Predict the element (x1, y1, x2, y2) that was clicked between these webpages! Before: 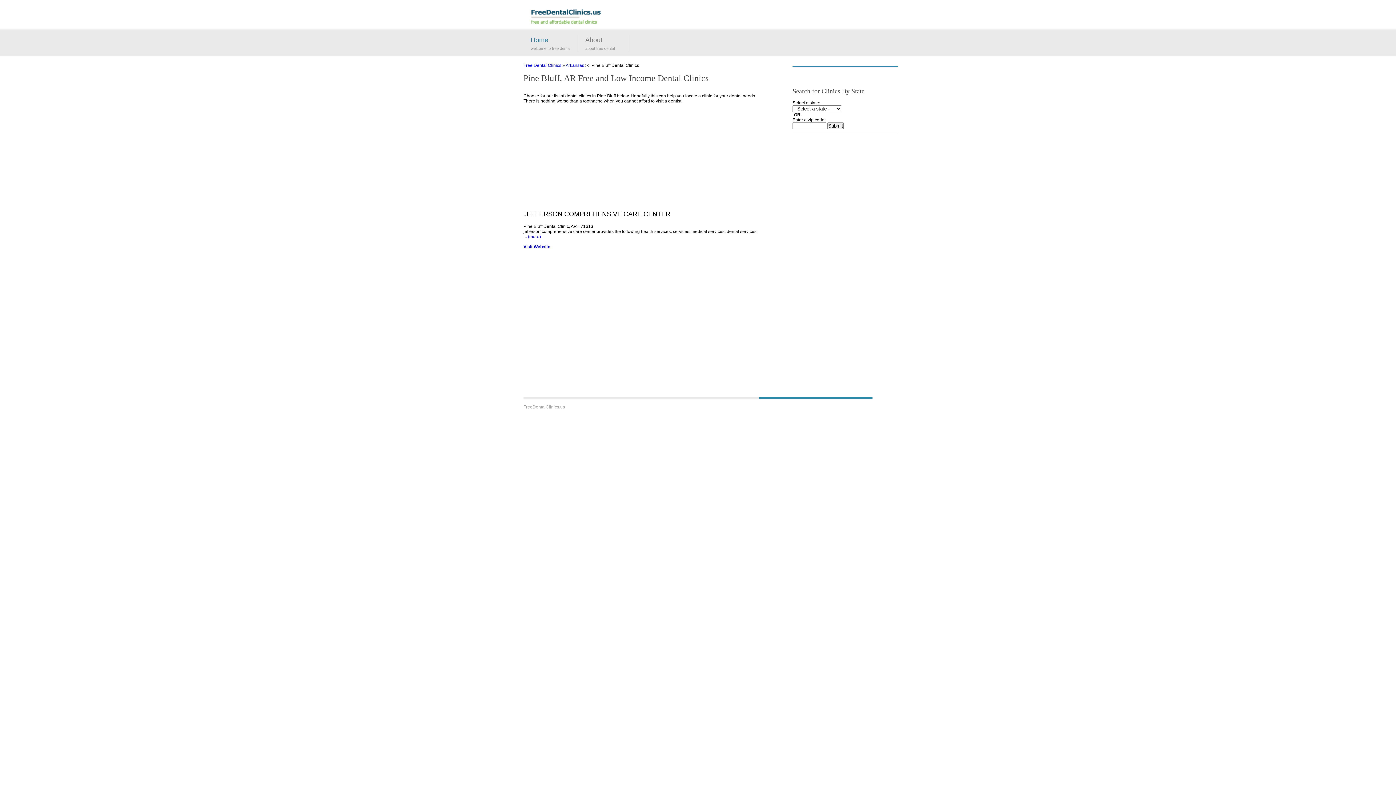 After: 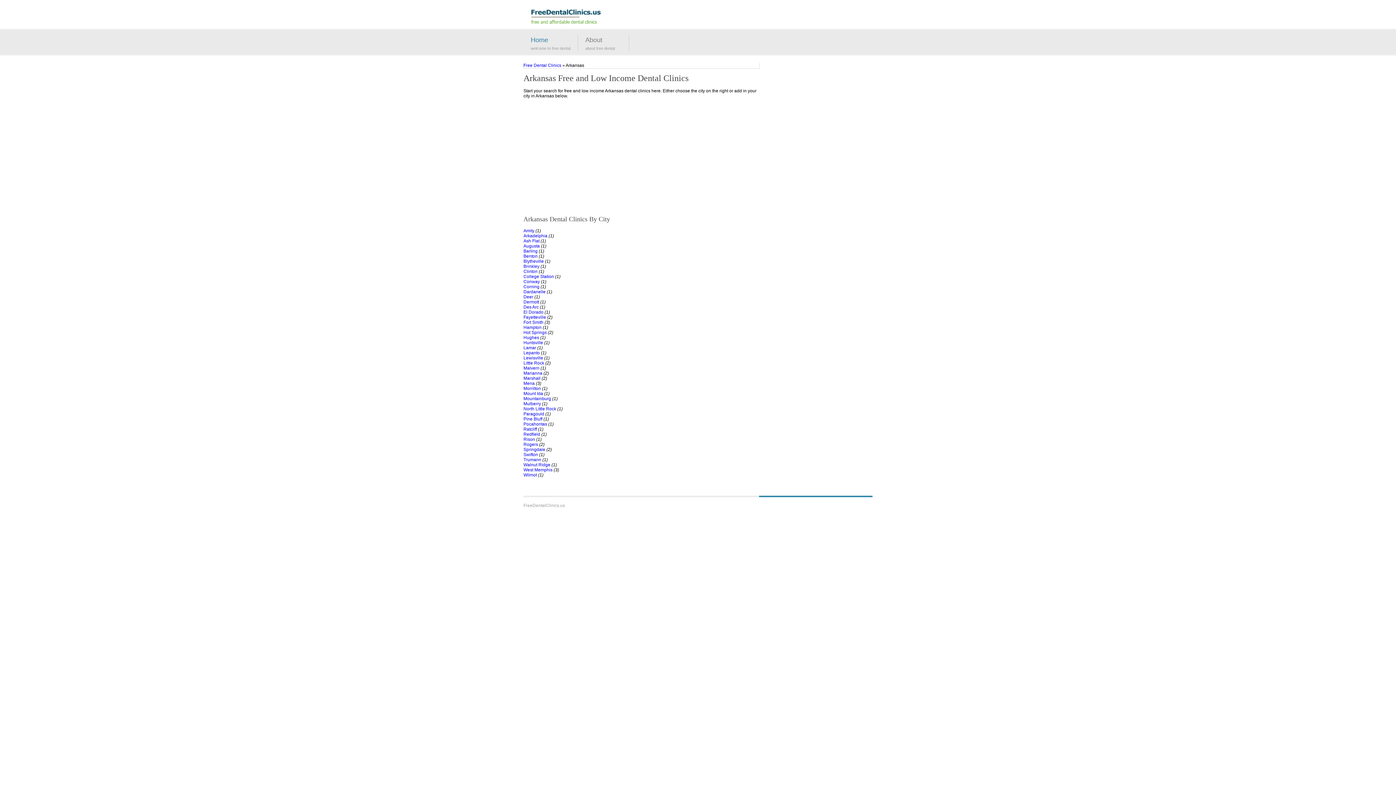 Action: bbox: (565, 62, 584, 68) label: Arkansas